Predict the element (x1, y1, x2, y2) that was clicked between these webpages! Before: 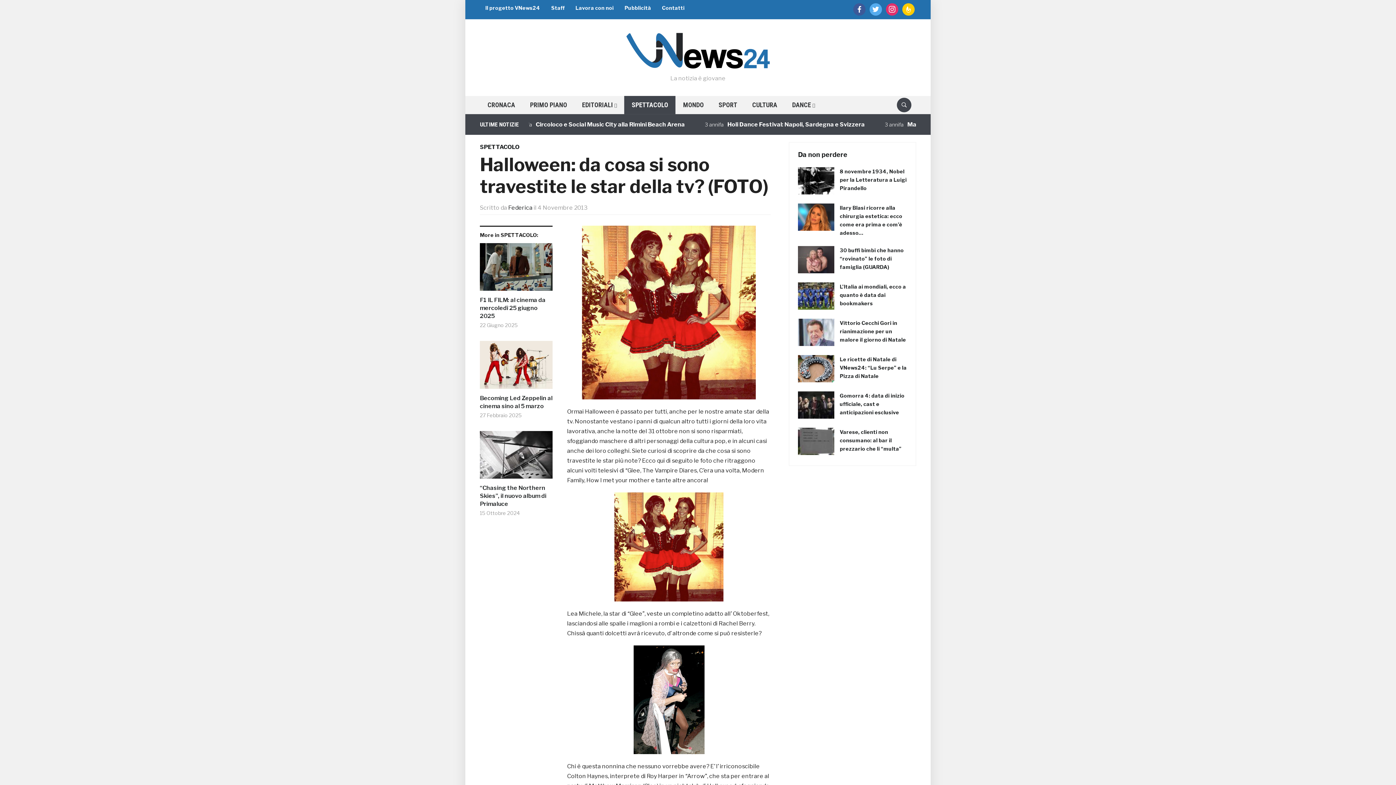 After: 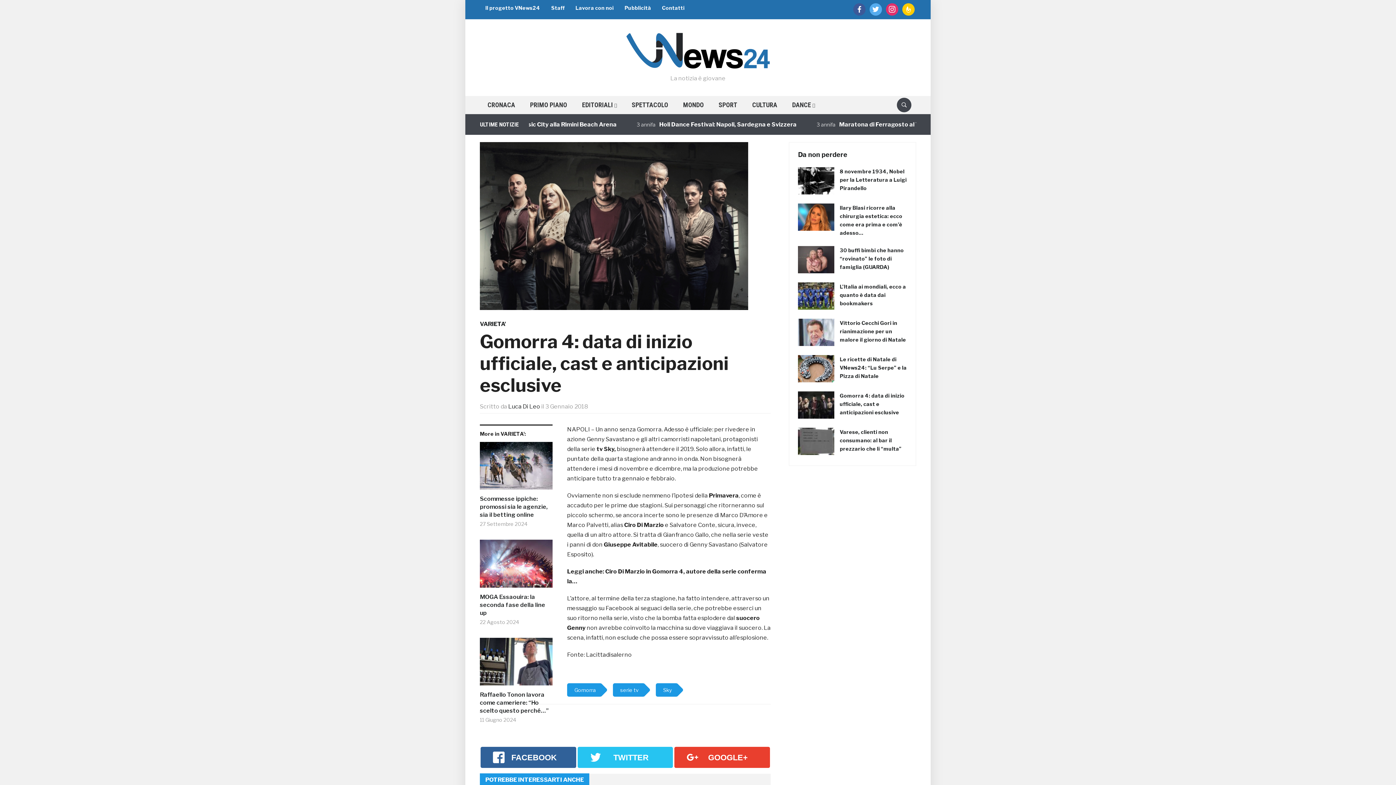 Action: bbox: (840, 392, 904, 415) label: Gomorra 4: data di inizio ufficiale, cast e anticipazioni esclusive